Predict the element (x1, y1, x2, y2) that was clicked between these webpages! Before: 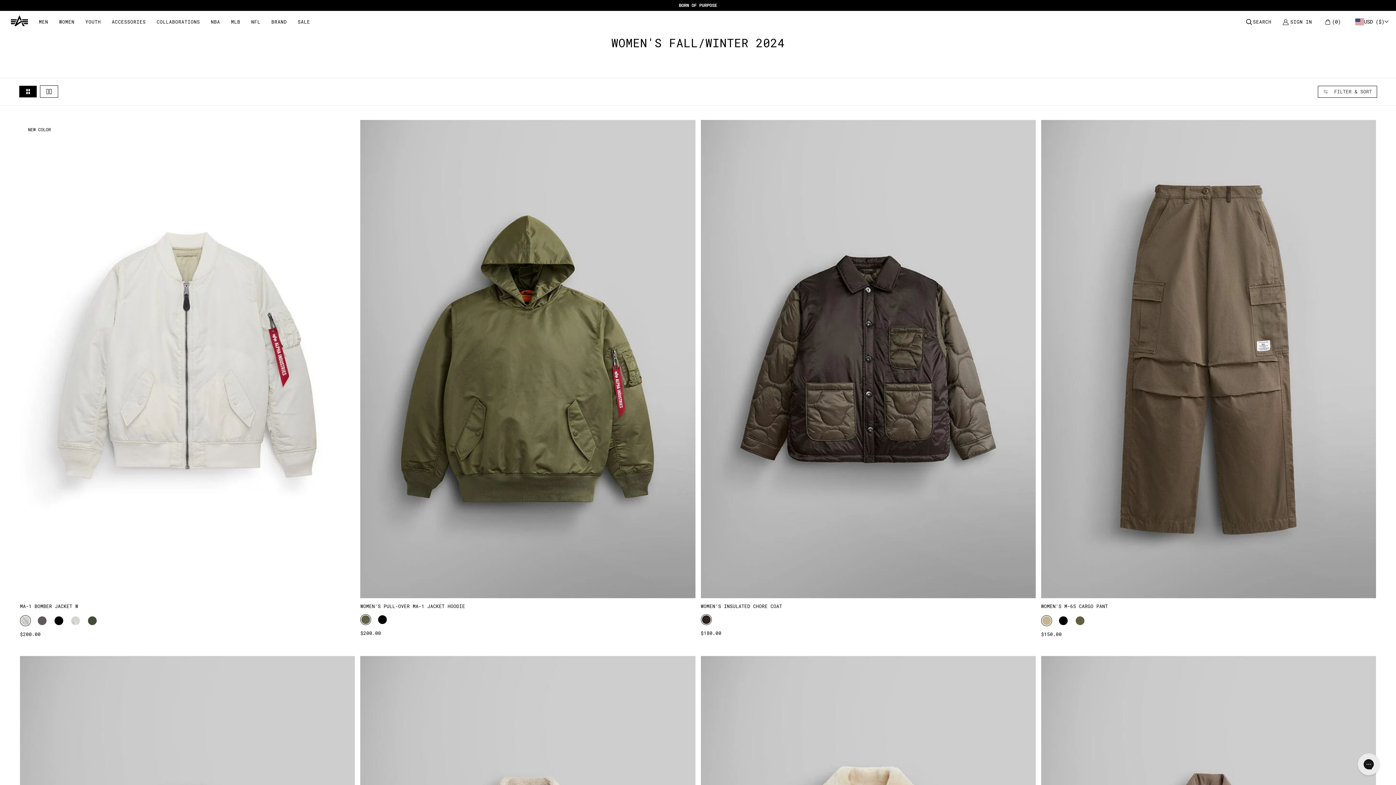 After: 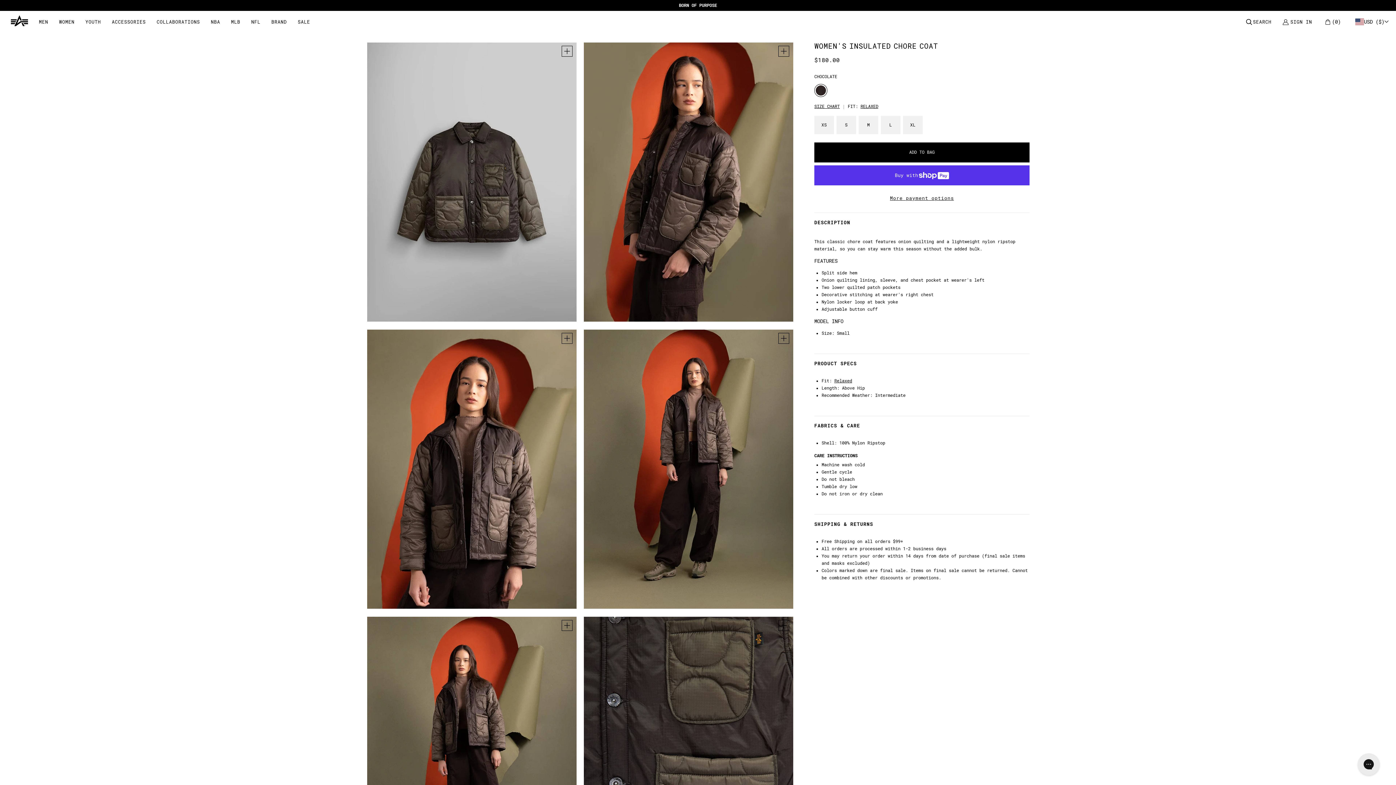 Action: bbox: (700, 601, 1030, 612) label: WOMEN'S INSULATED CHORE COAT